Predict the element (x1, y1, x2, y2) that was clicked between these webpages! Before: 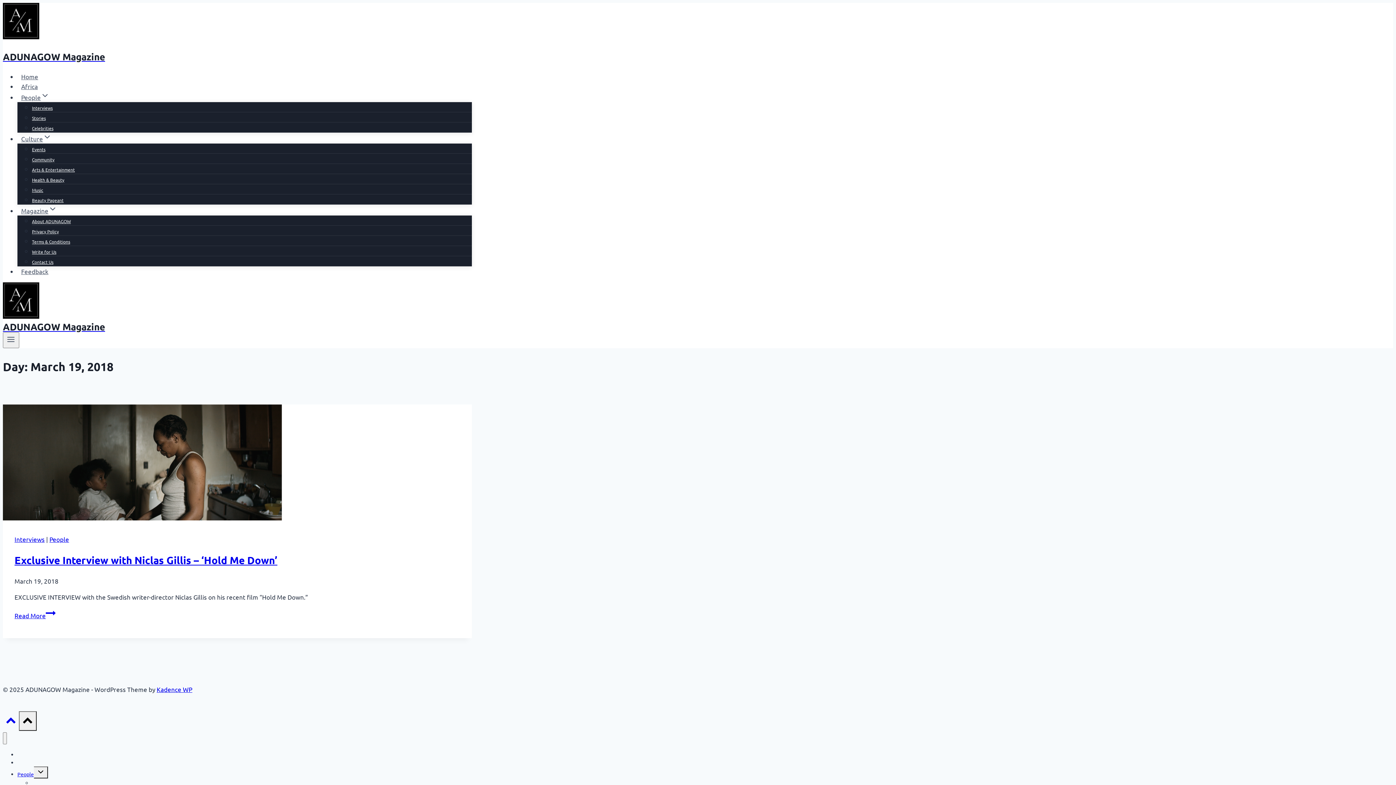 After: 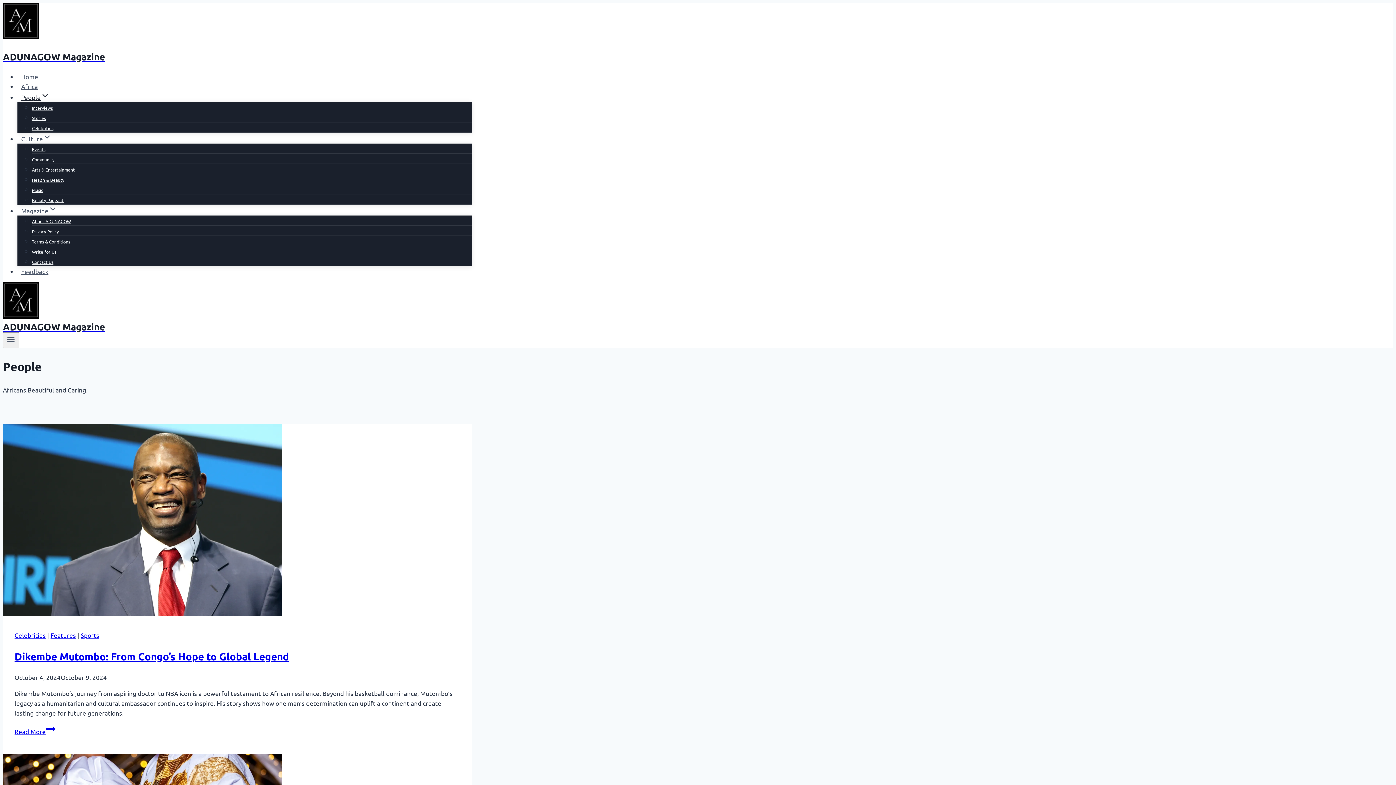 Action: bbox: (17, 89, 53, 104) label: People